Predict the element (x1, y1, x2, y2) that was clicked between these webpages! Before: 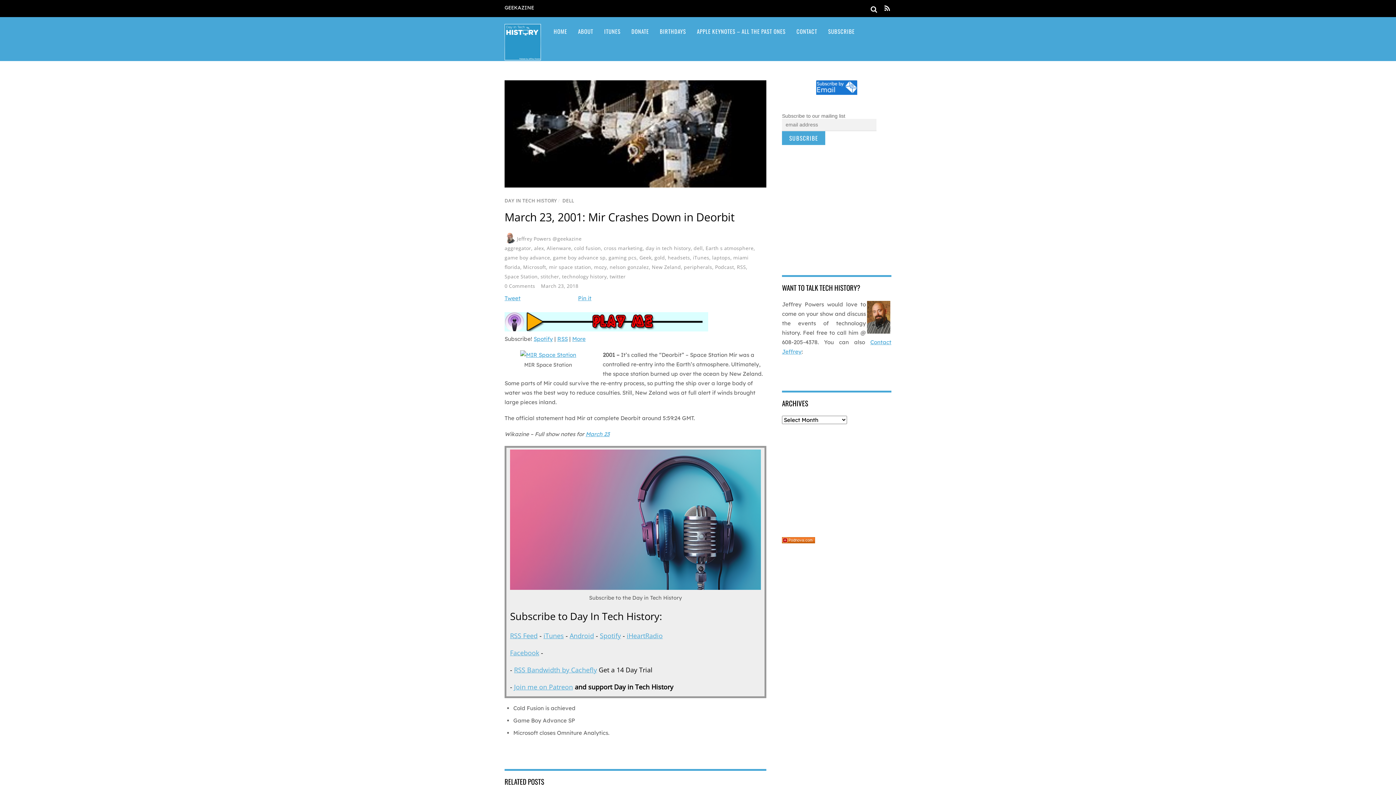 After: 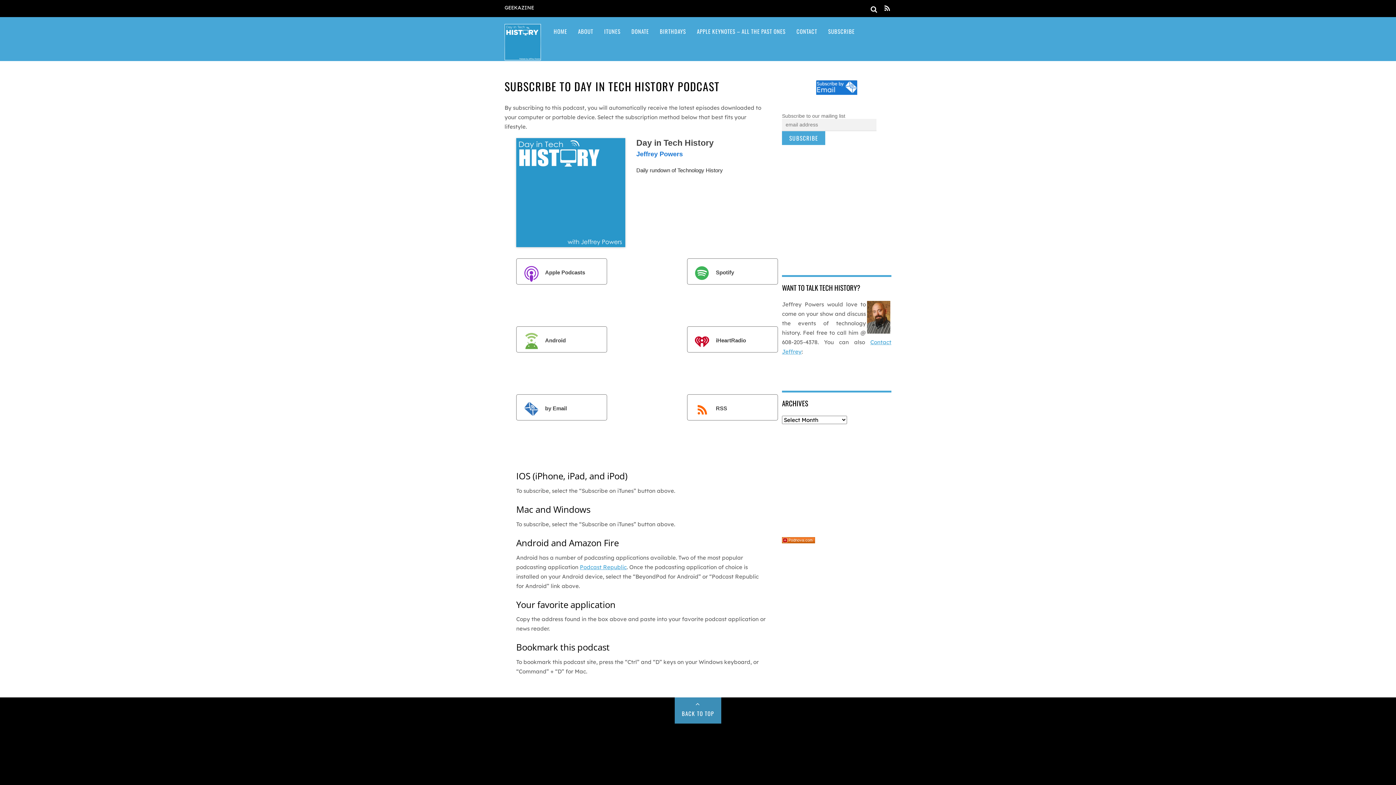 Action: label: SUBSCRIBE bbox: (822, 17, 860, 45)